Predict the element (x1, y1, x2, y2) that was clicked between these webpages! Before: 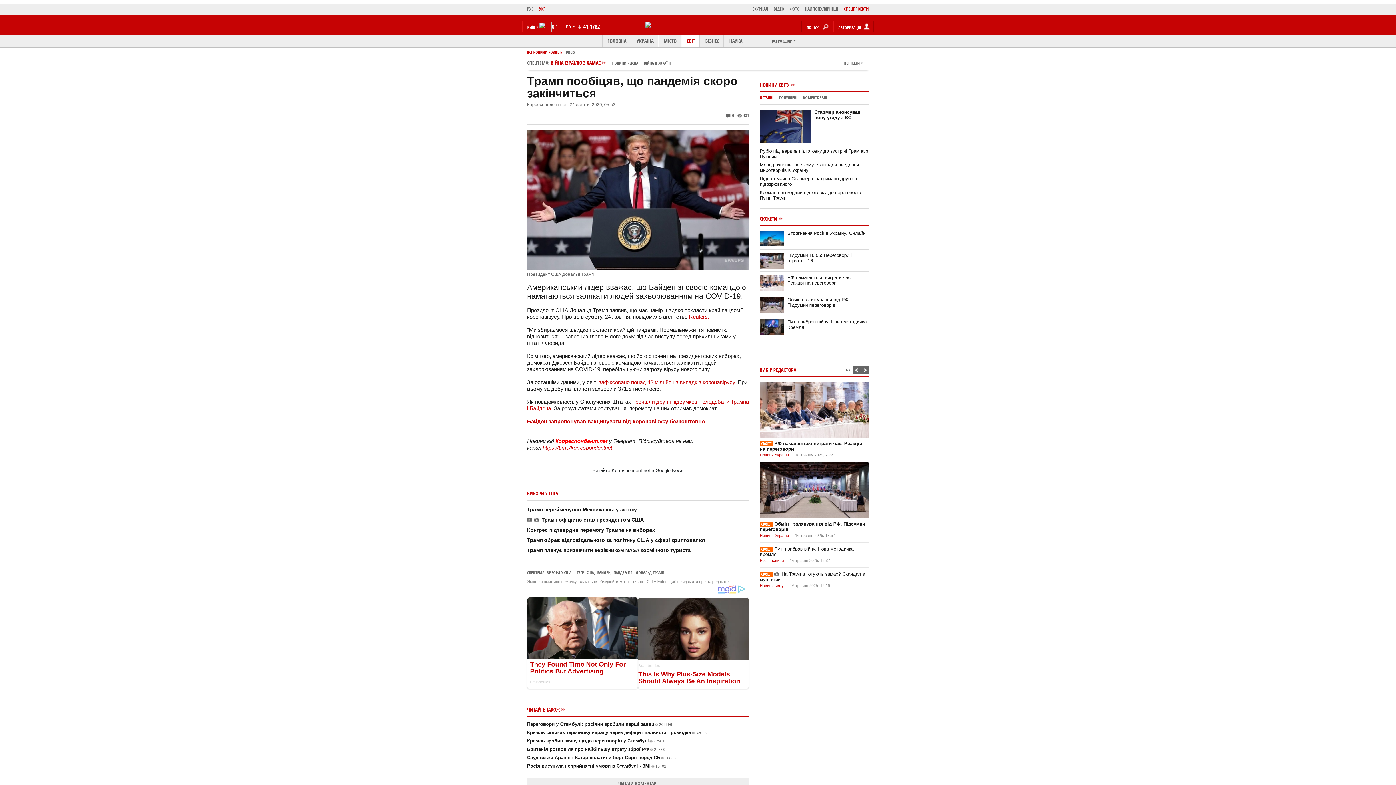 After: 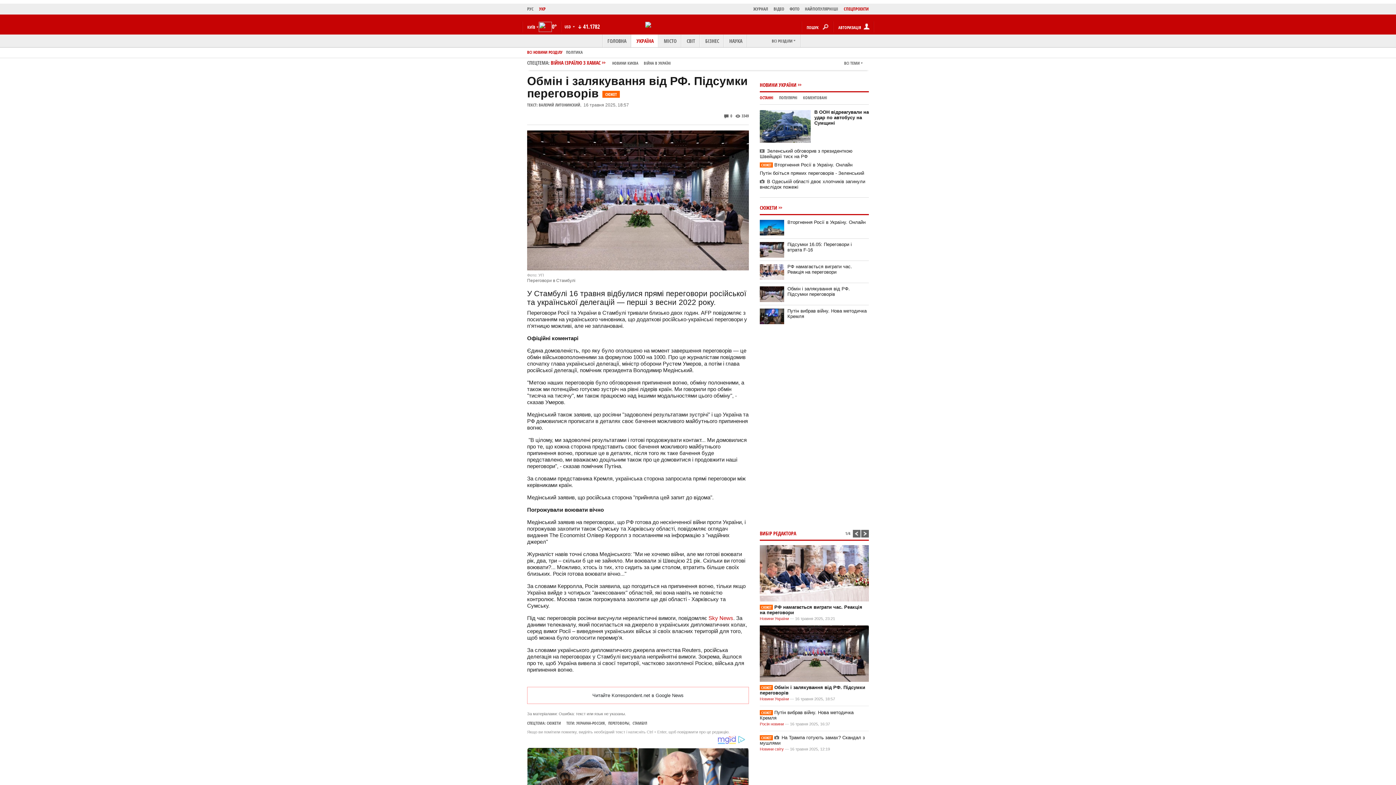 Action: bbox: (760, 462, 869, 518)